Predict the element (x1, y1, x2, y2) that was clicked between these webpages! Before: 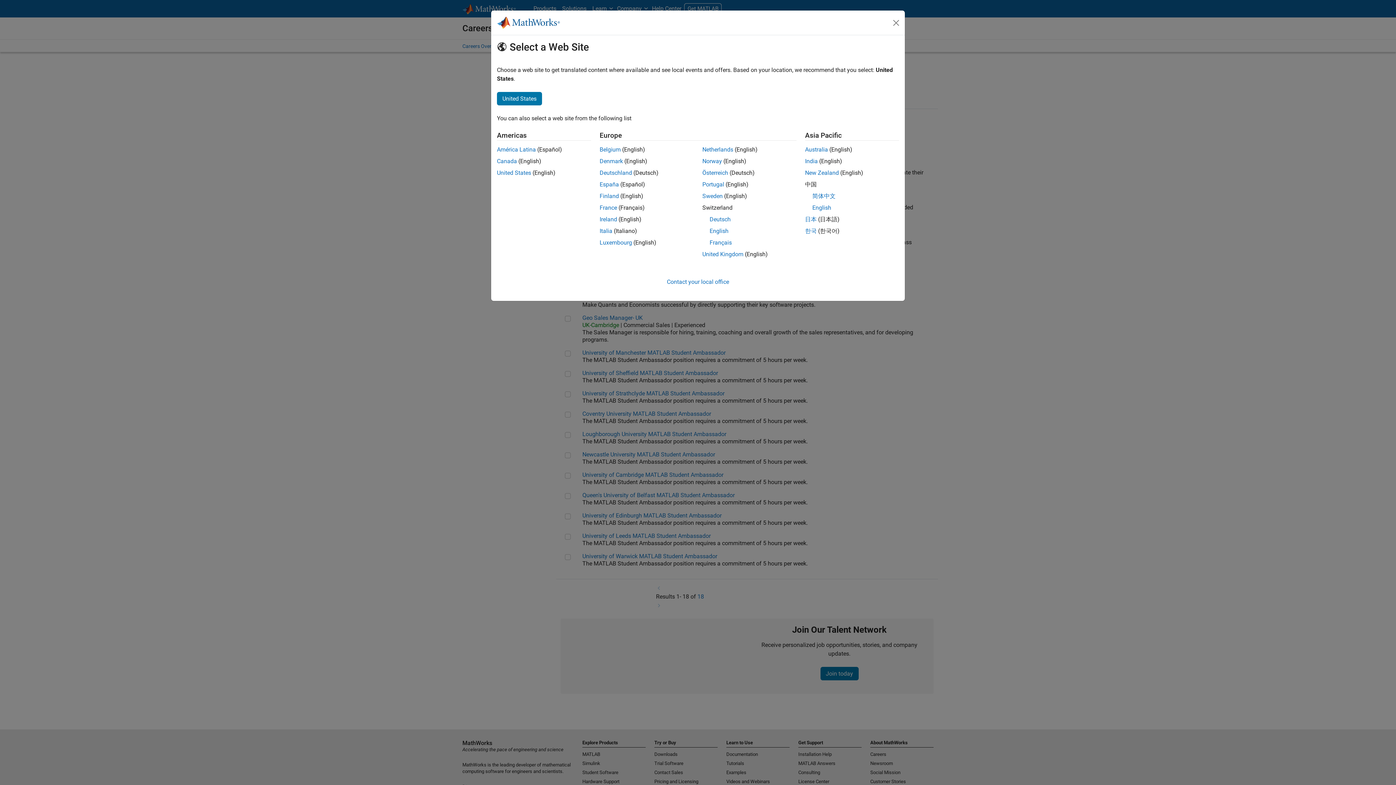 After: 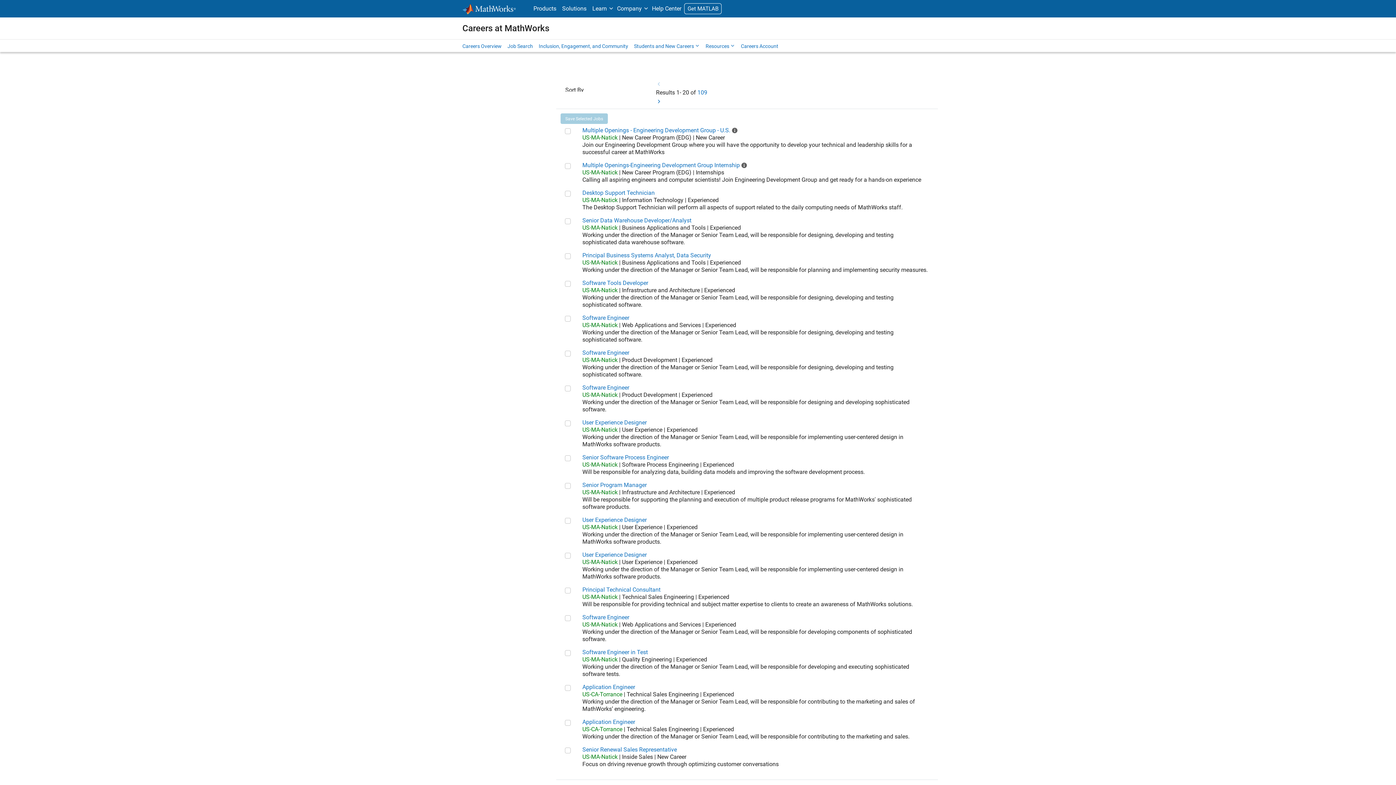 Action: label: Canada bbox: (497, 157, 517, 164)